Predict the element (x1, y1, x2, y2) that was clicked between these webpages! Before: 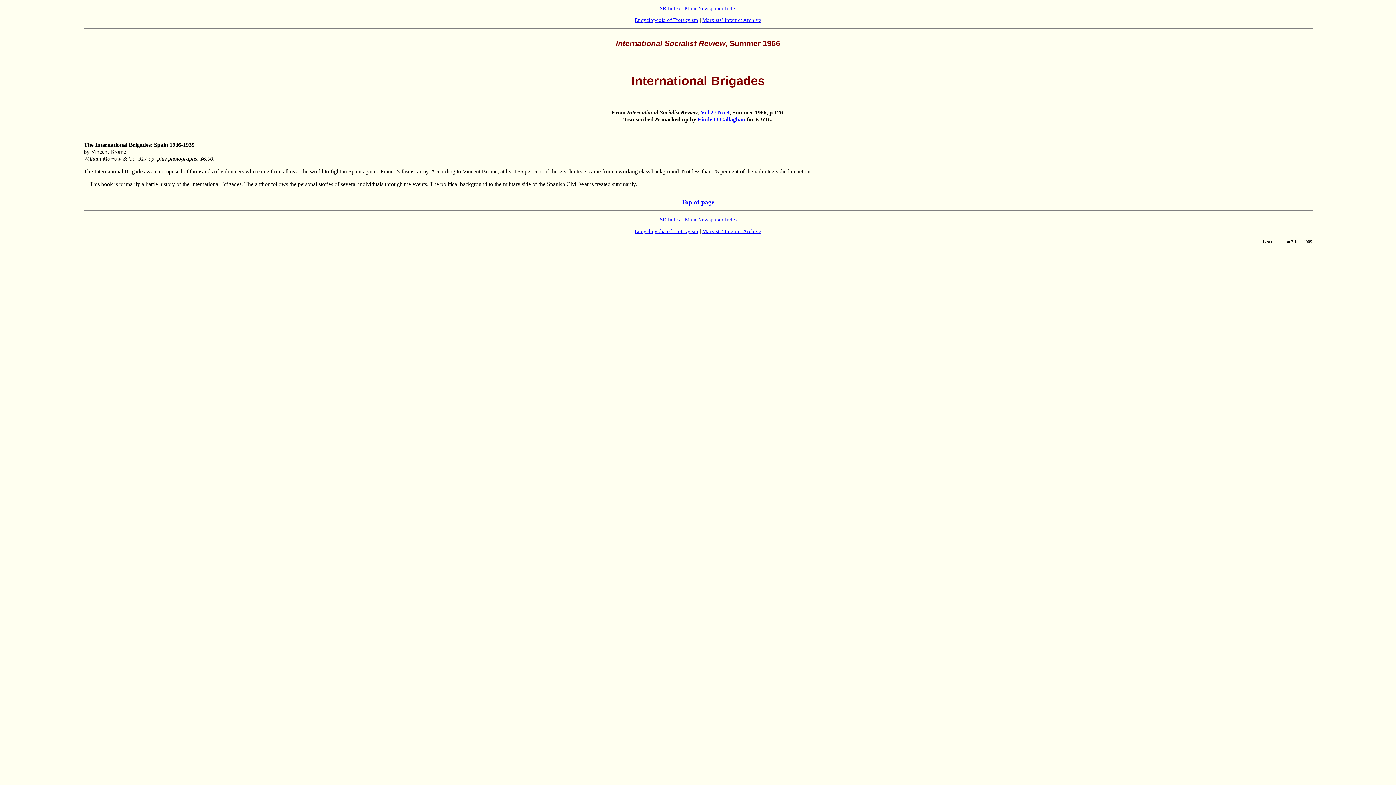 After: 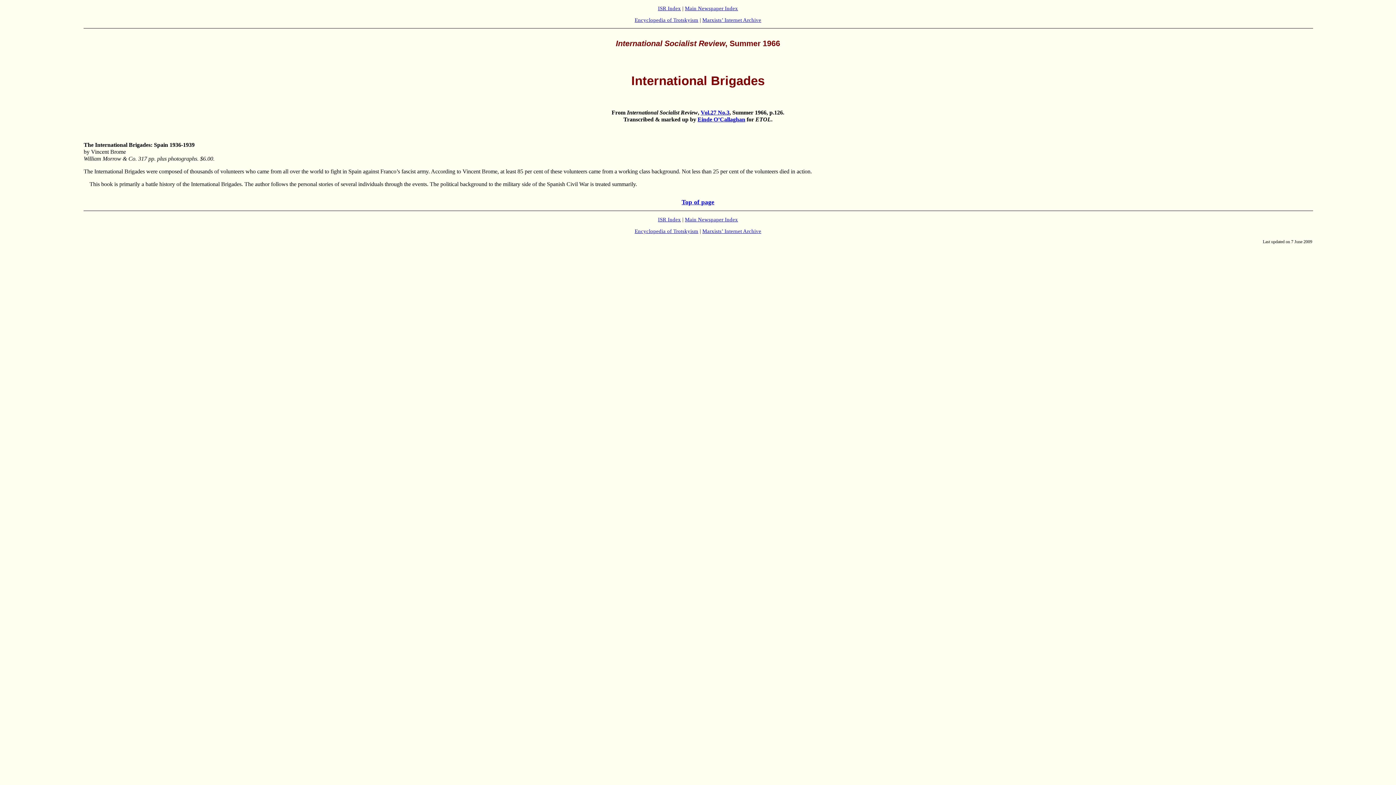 Action: label: Vol.27 No.3 bbox: (700, 109, 729, 115)